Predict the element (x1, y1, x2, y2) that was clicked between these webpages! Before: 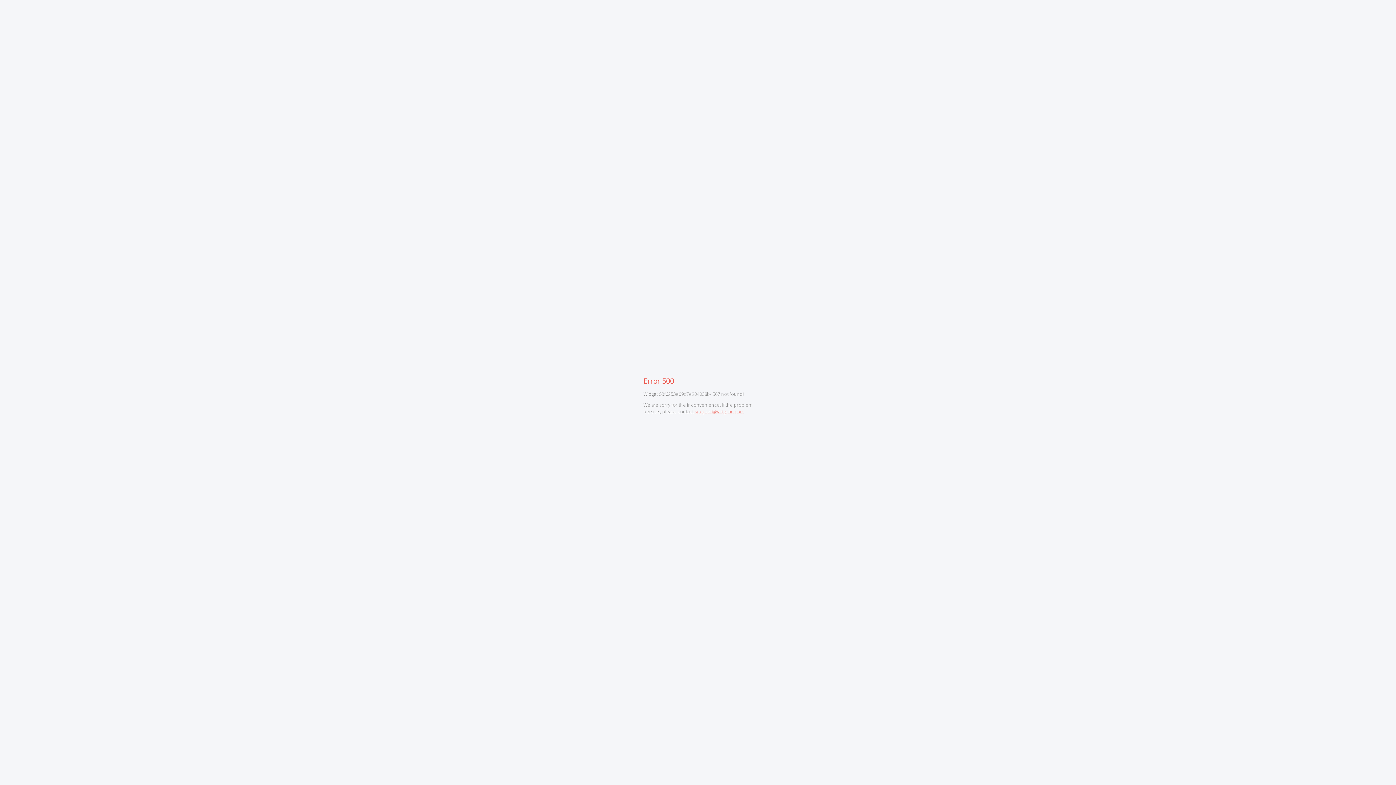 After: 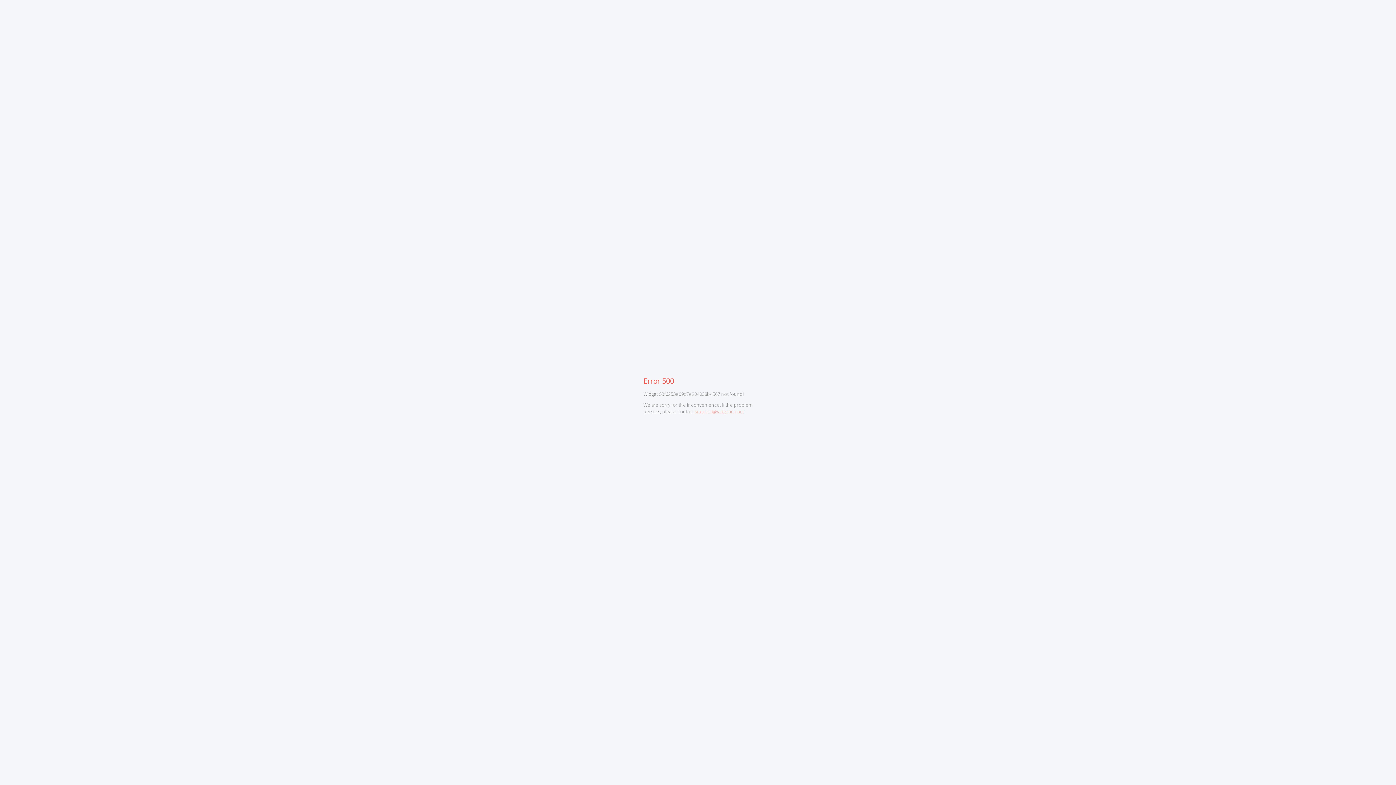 Action: bbox: (694, 408, 744, 415) label: support@widgetic.com